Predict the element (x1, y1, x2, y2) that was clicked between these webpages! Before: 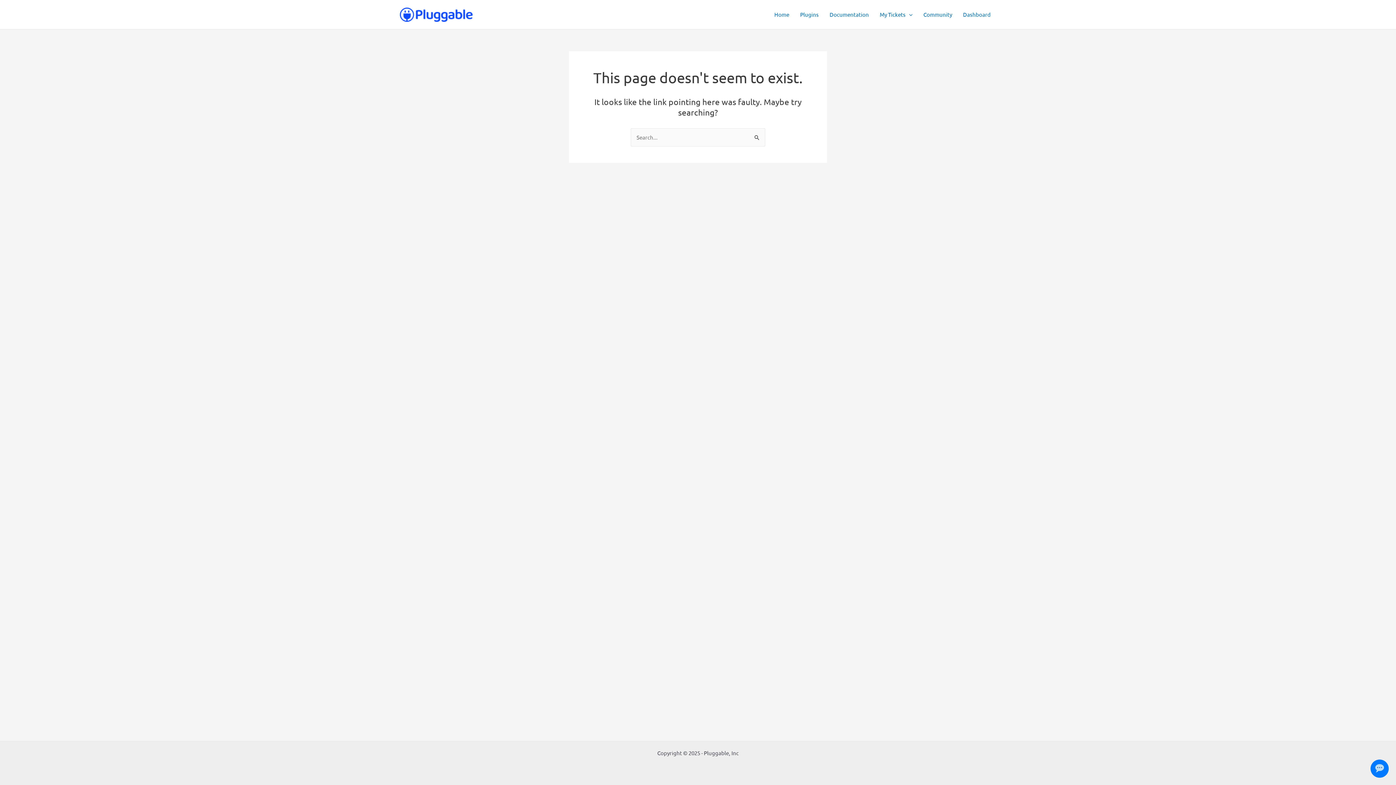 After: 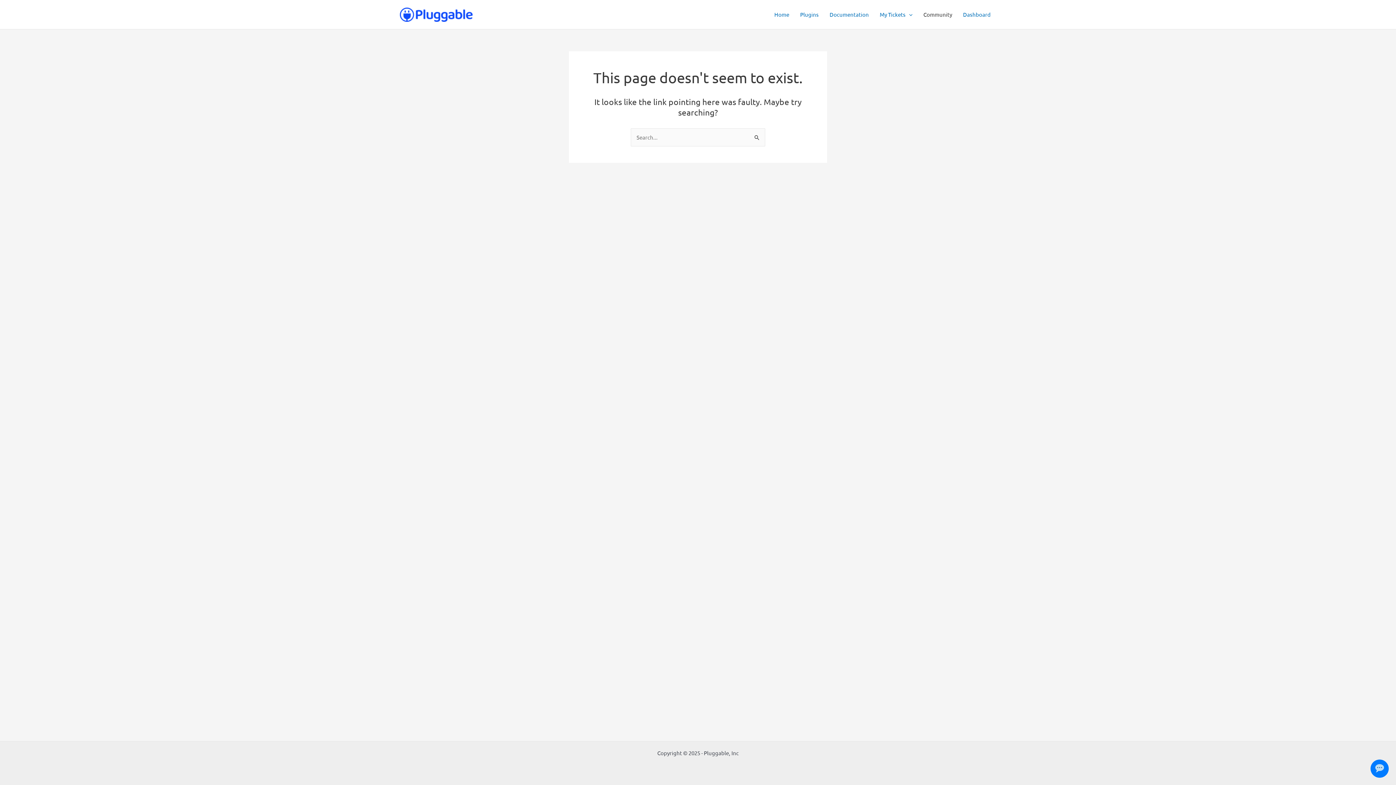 Action: label: Community bbox: (918, 0, 957, 29)